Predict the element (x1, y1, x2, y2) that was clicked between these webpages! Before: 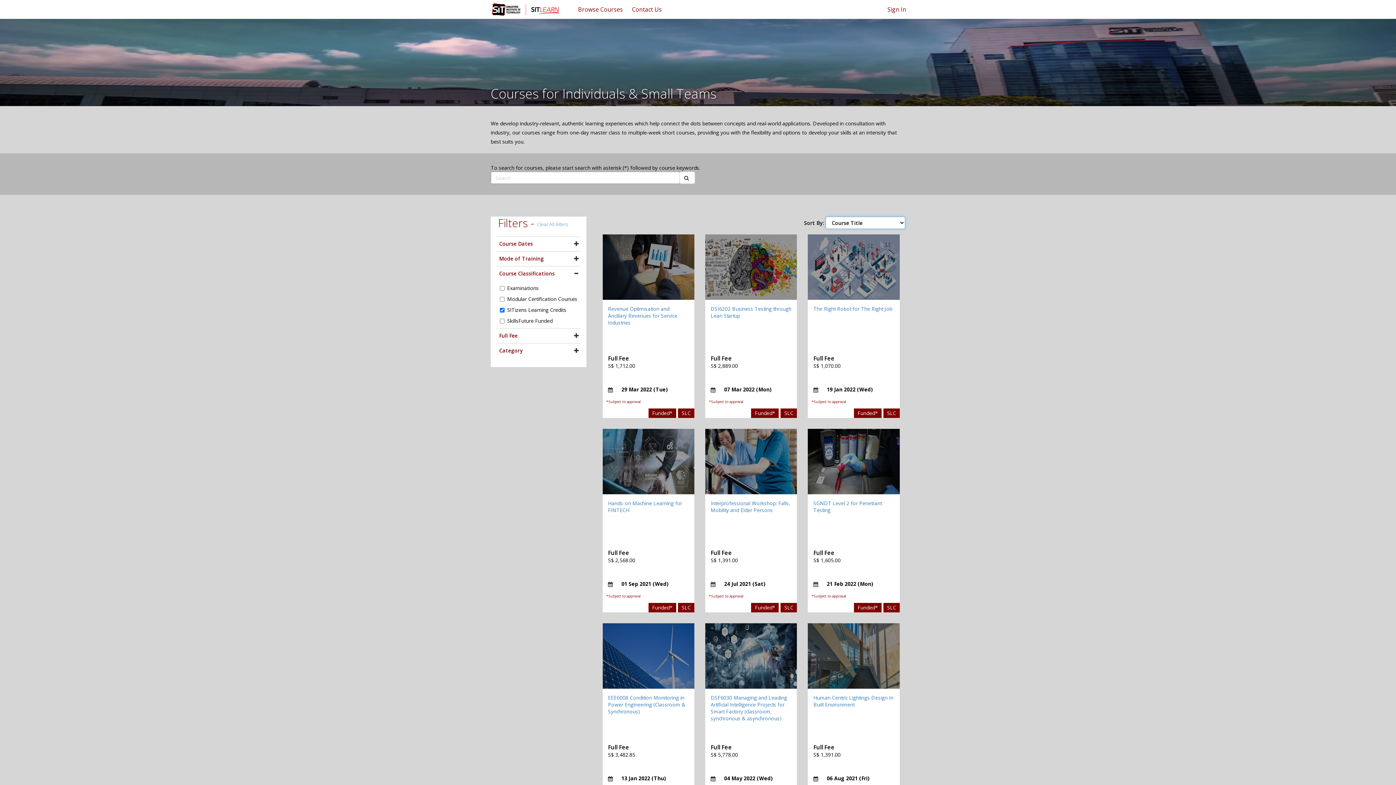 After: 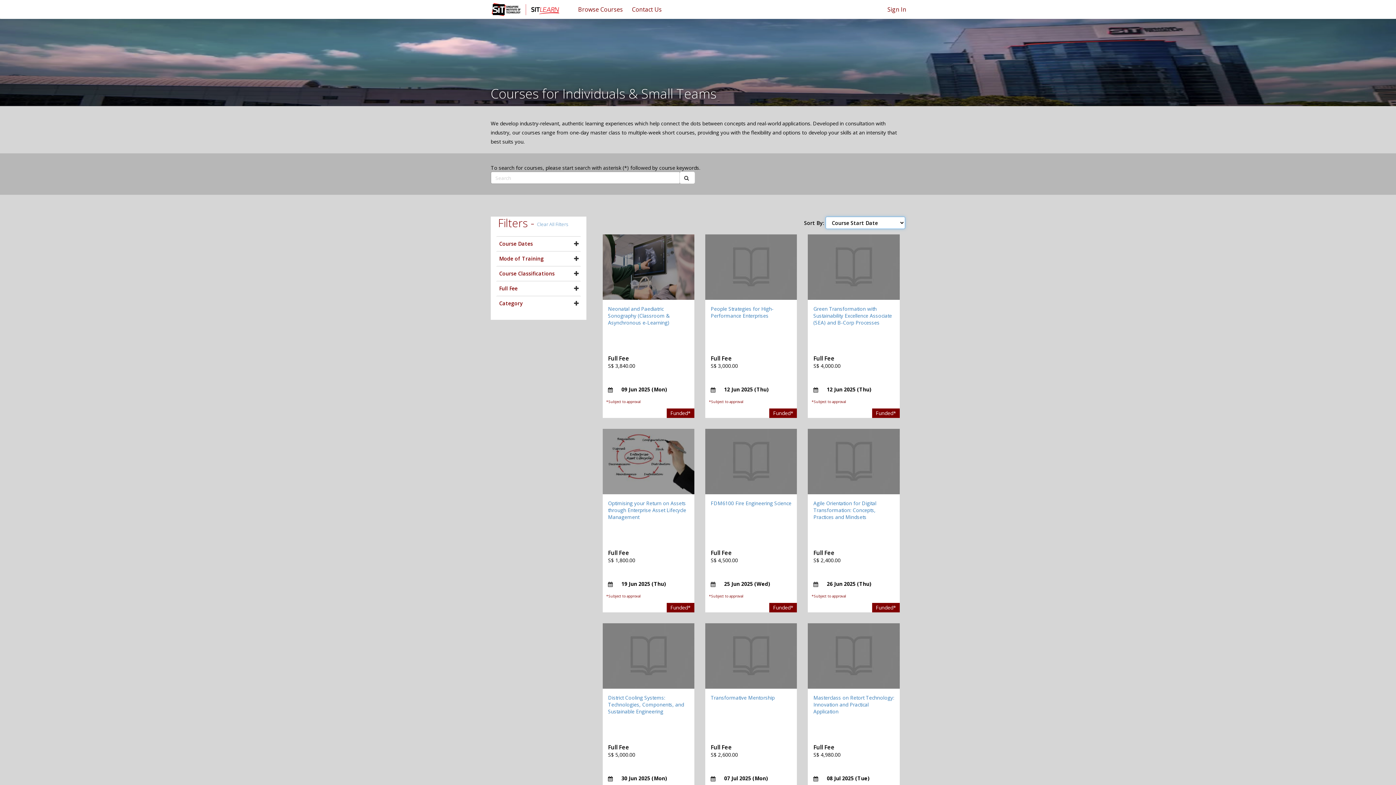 Action: label:   bbox: (679, 171, 695, 184)